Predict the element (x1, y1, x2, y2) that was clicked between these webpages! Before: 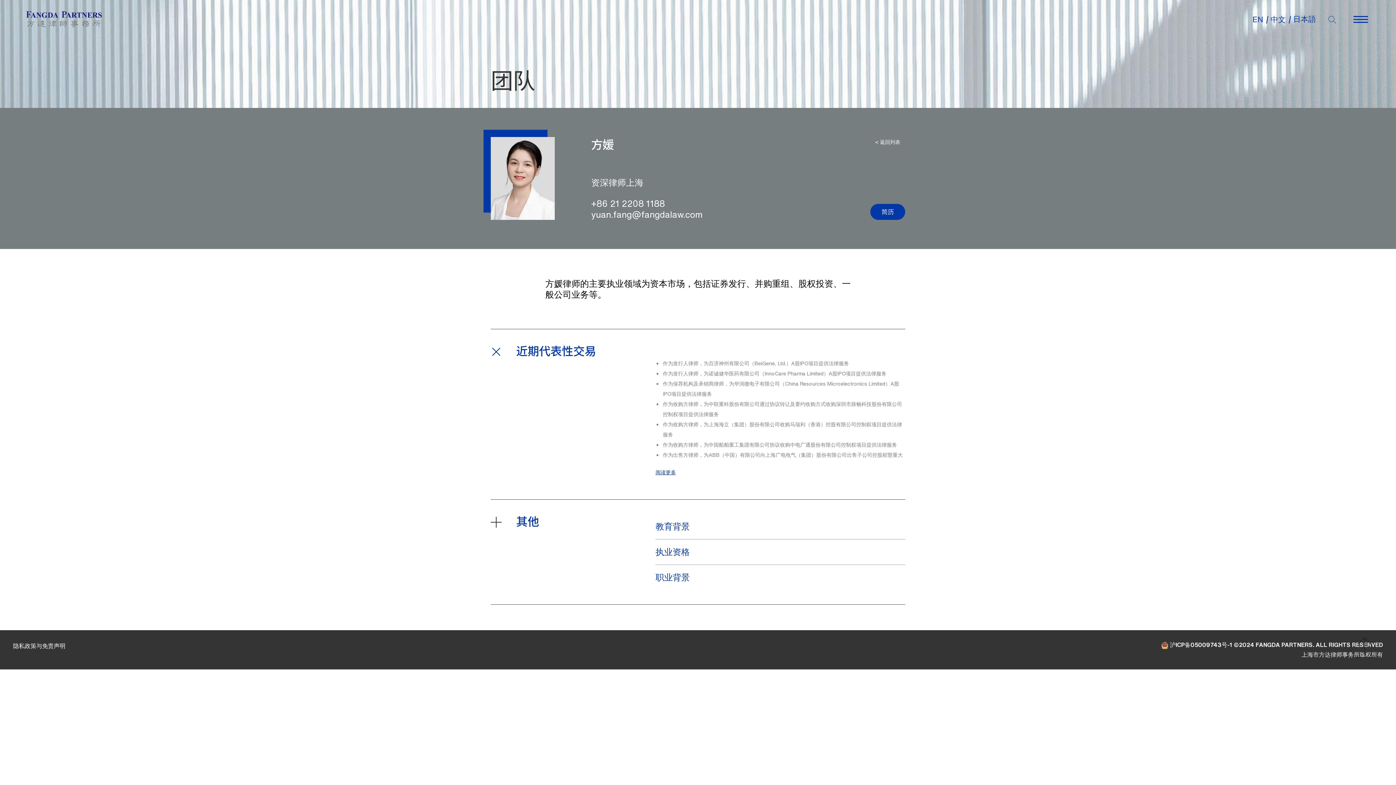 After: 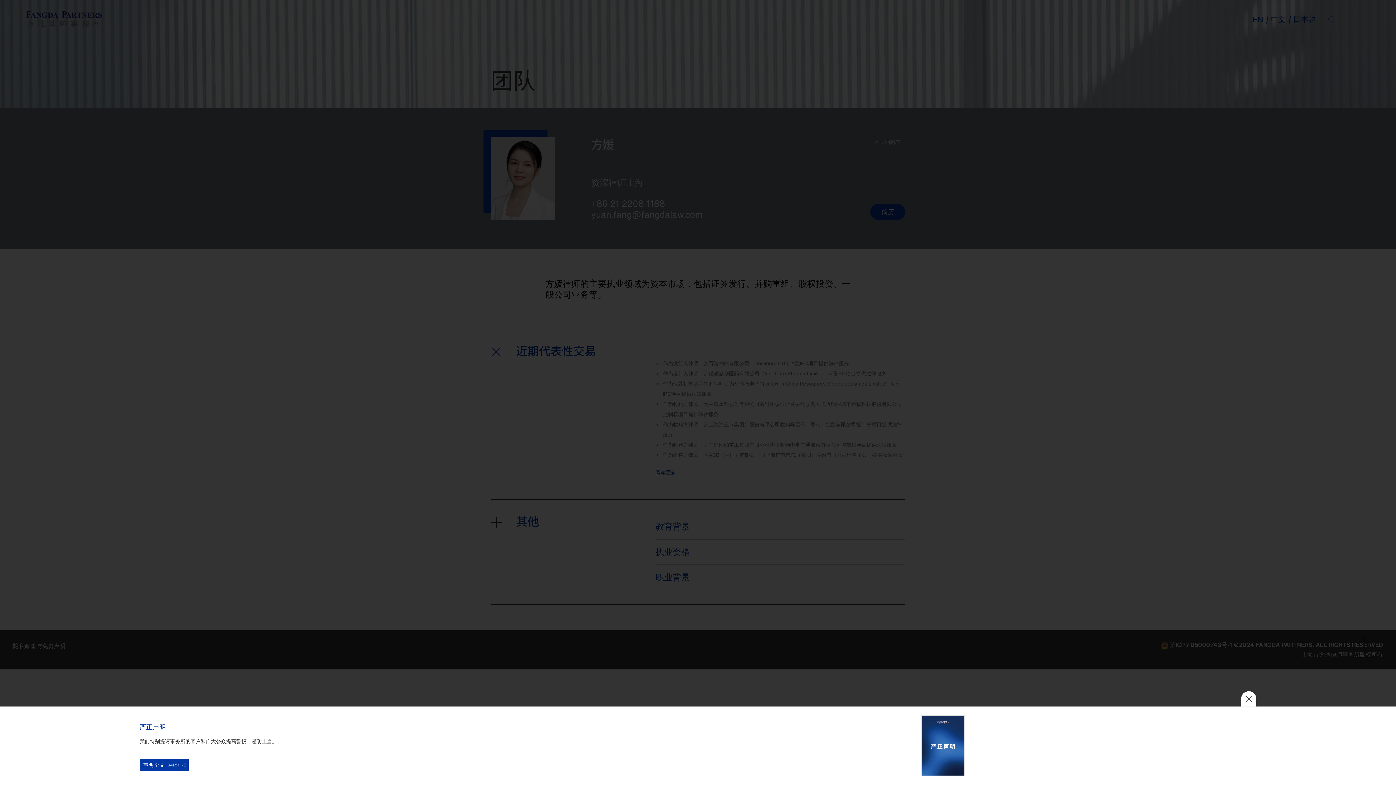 Action: bbox: (1328, 16, 1336, 23)